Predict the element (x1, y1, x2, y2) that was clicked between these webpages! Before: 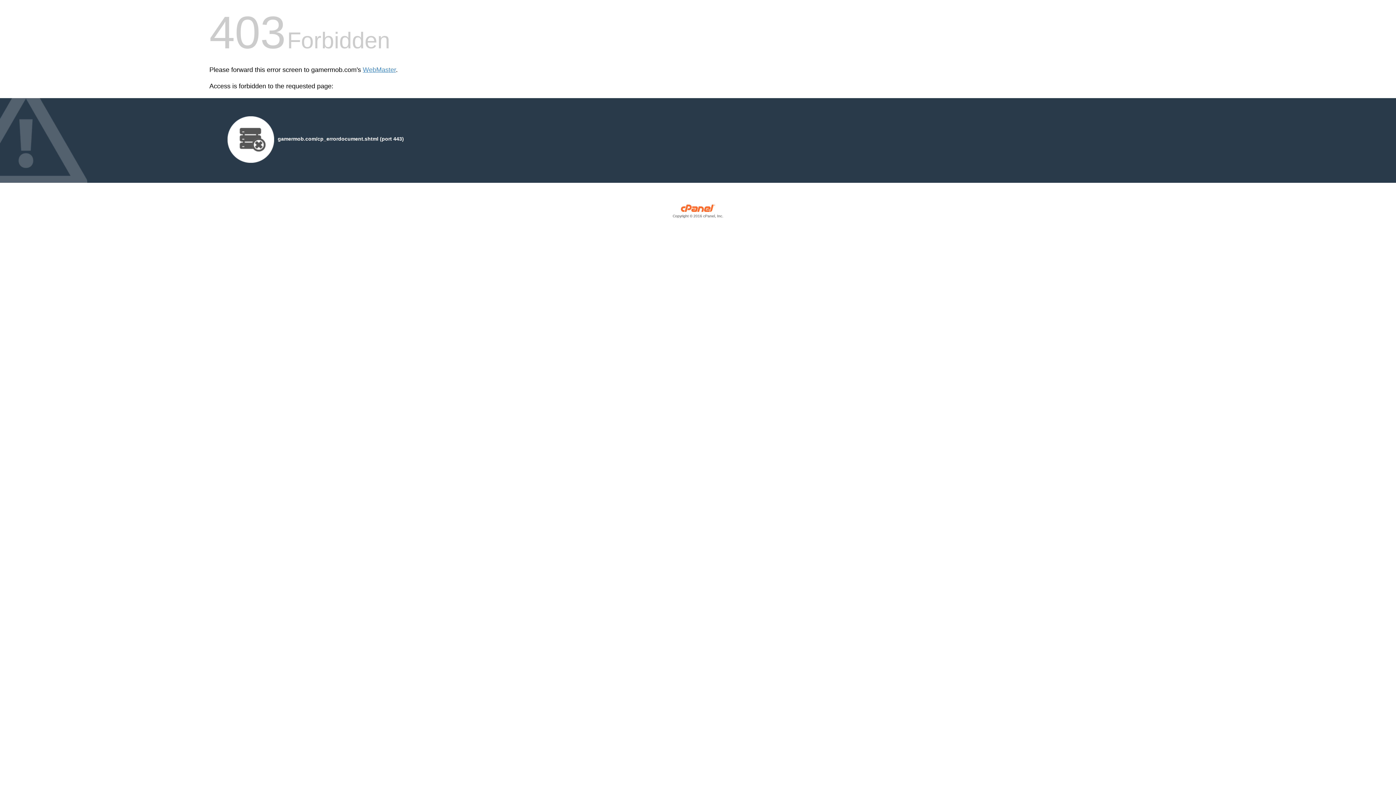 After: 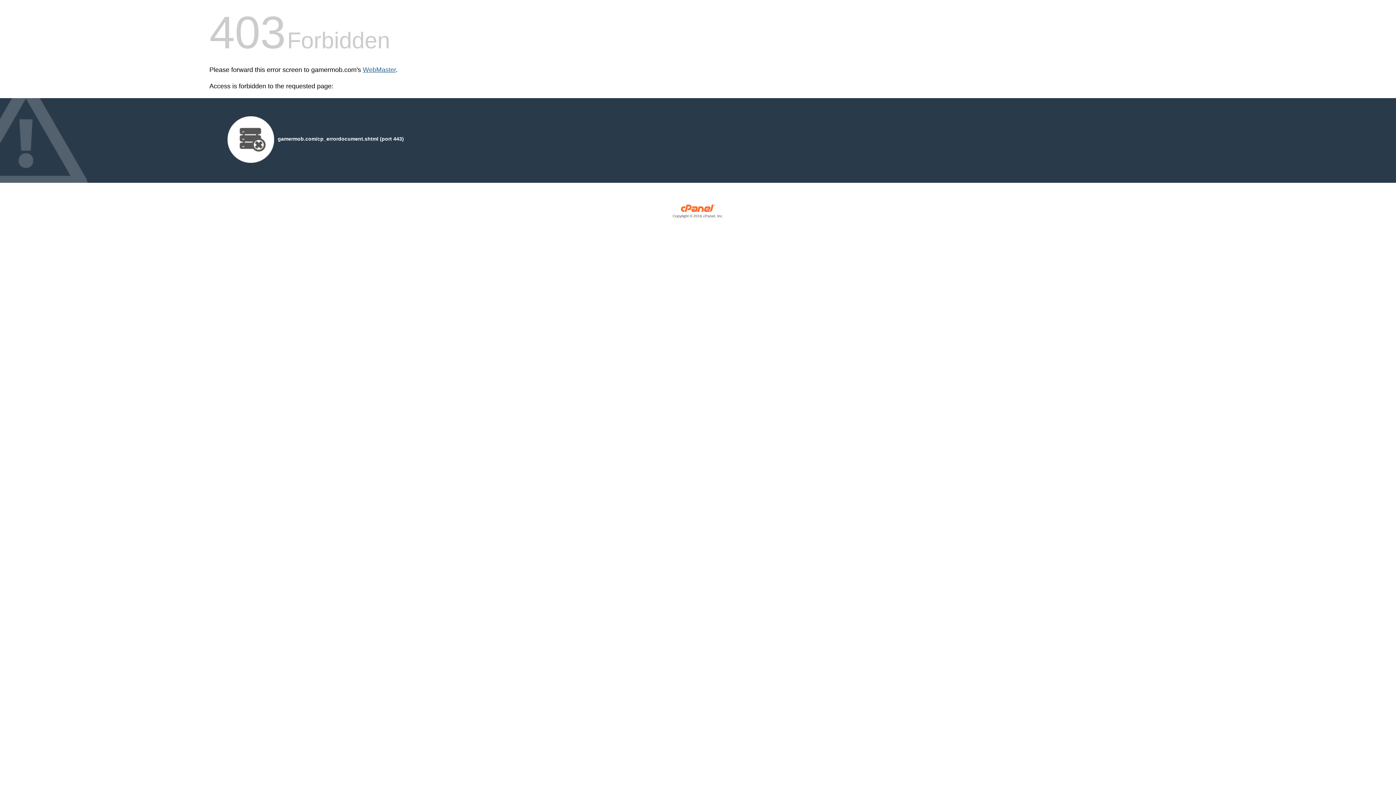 Action: bbox: (362, 66, 396, 73) label: WebMaster